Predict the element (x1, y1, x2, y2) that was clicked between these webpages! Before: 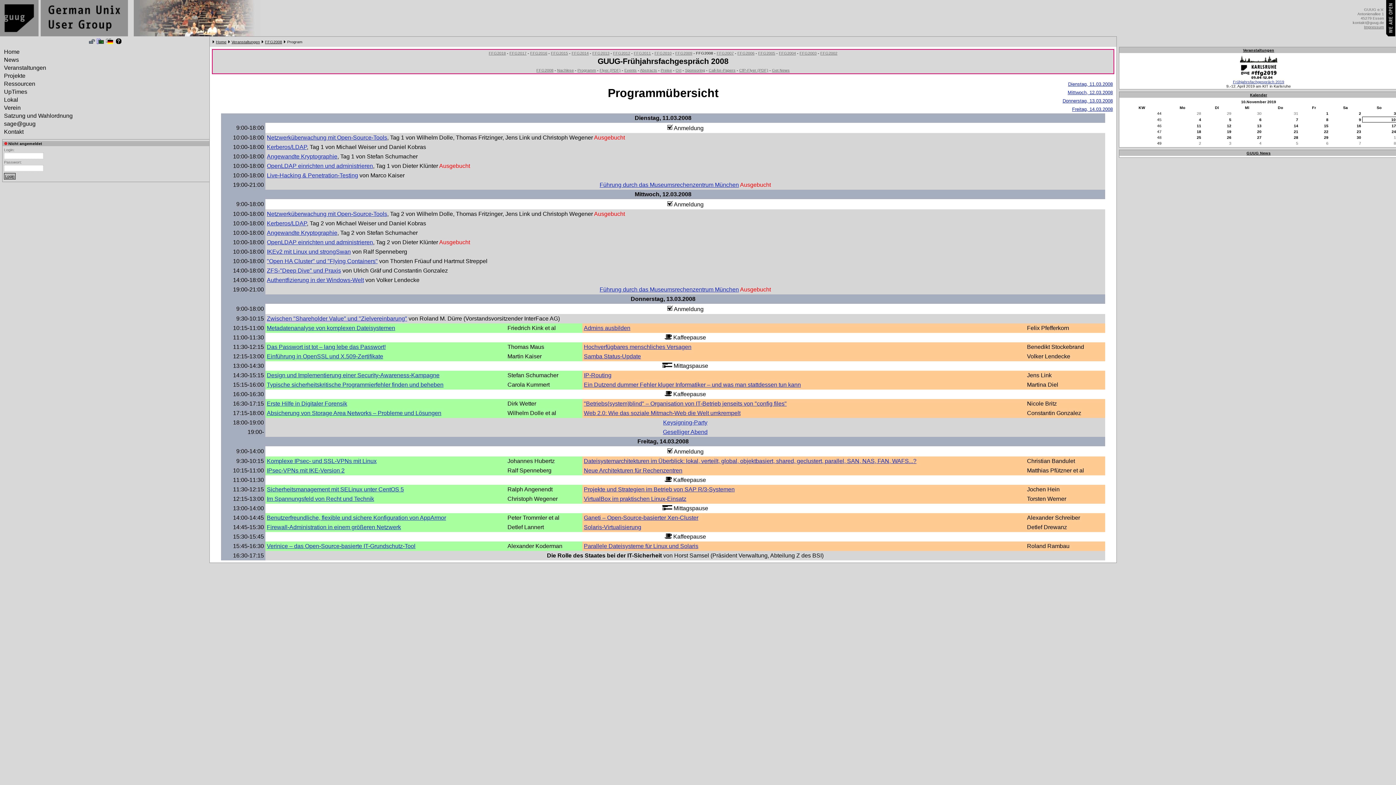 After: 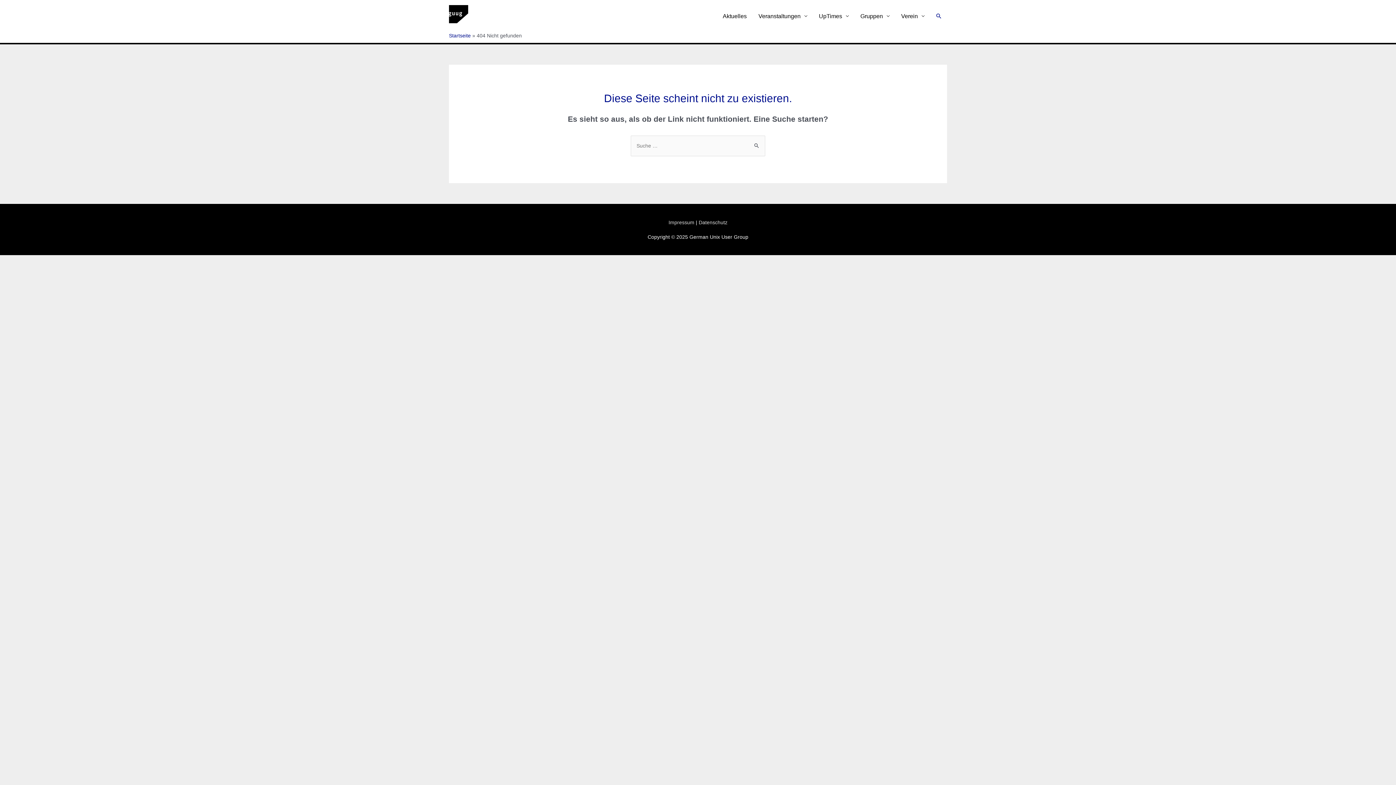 Action: bbox: (4, 128, 23, 134) label: Kontakt